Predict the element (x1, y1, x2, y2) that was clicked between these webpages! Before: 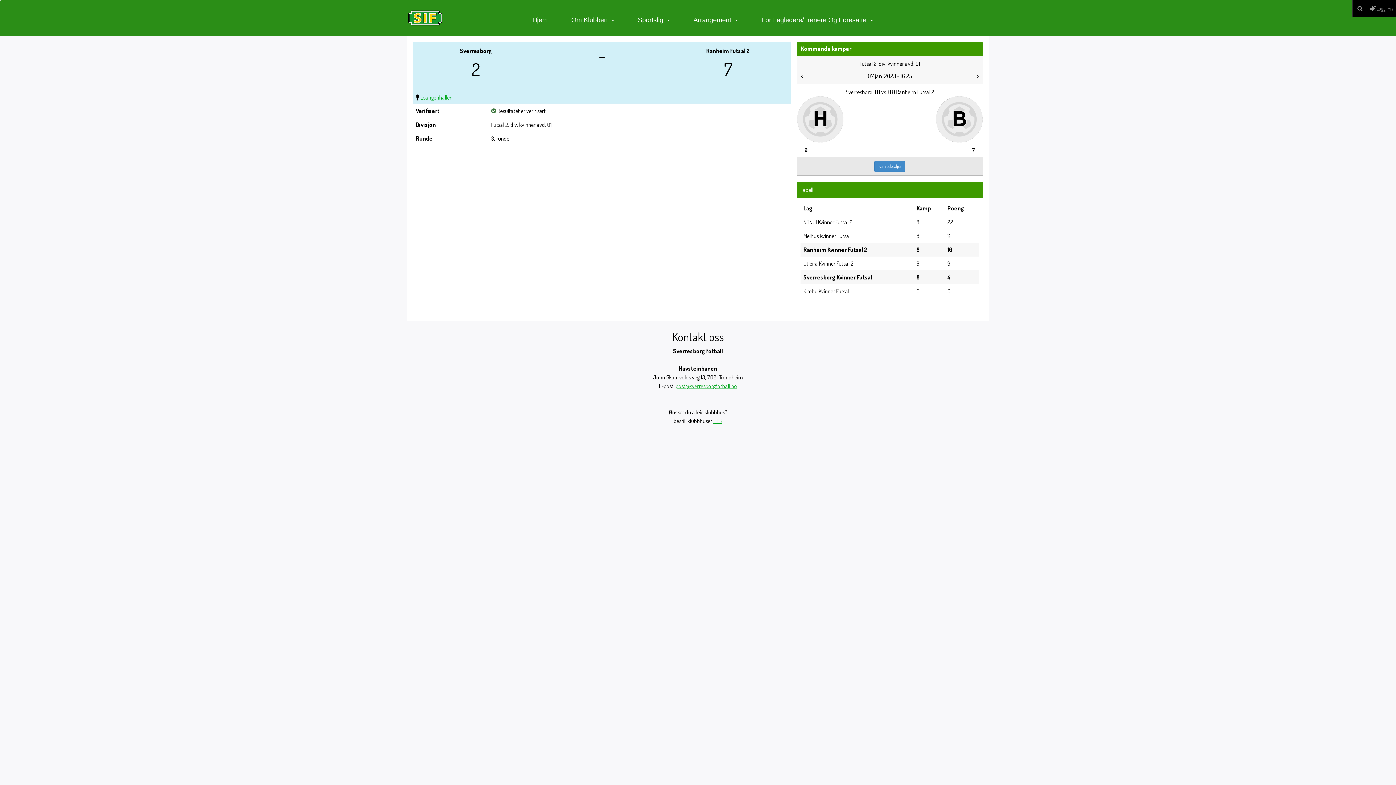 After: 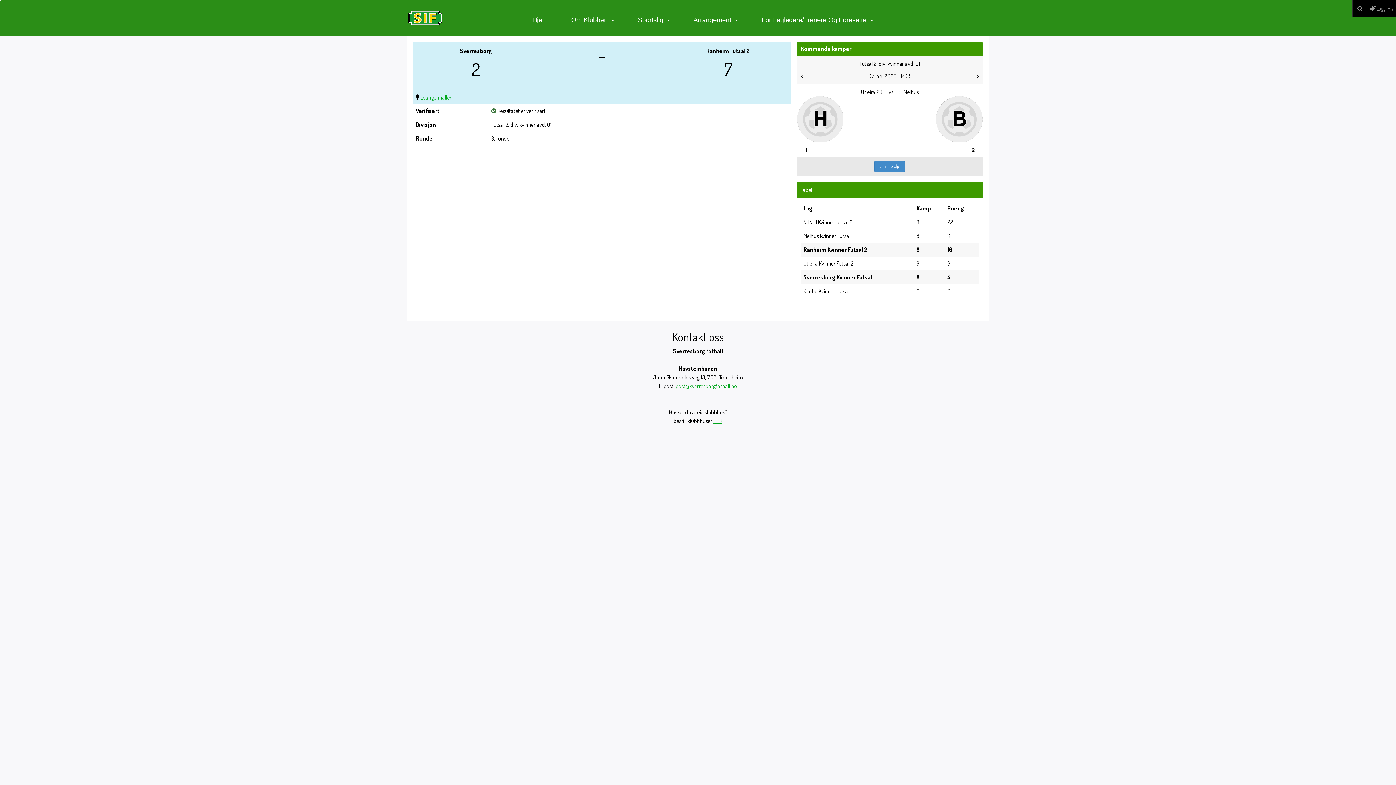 Action: bbox: (799, 71, 805, 80)